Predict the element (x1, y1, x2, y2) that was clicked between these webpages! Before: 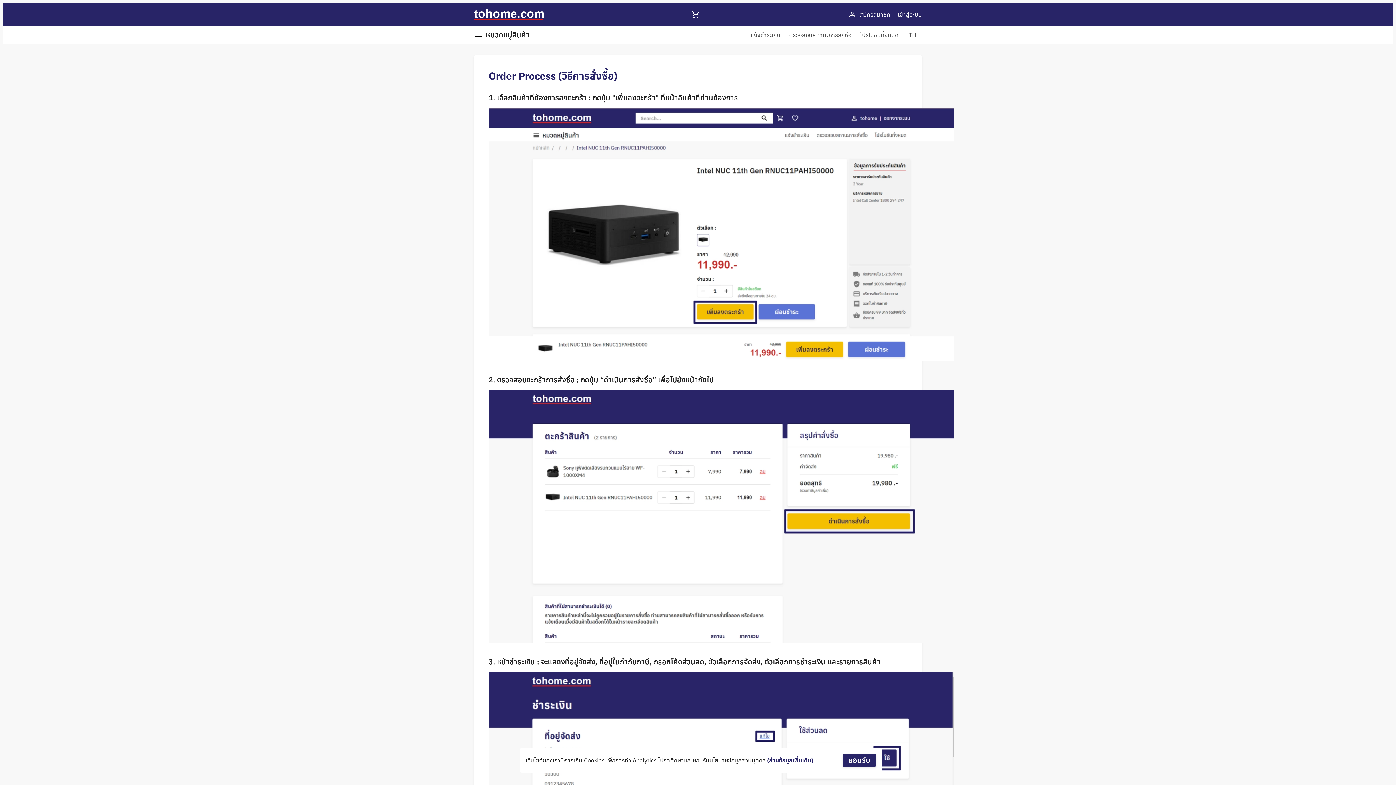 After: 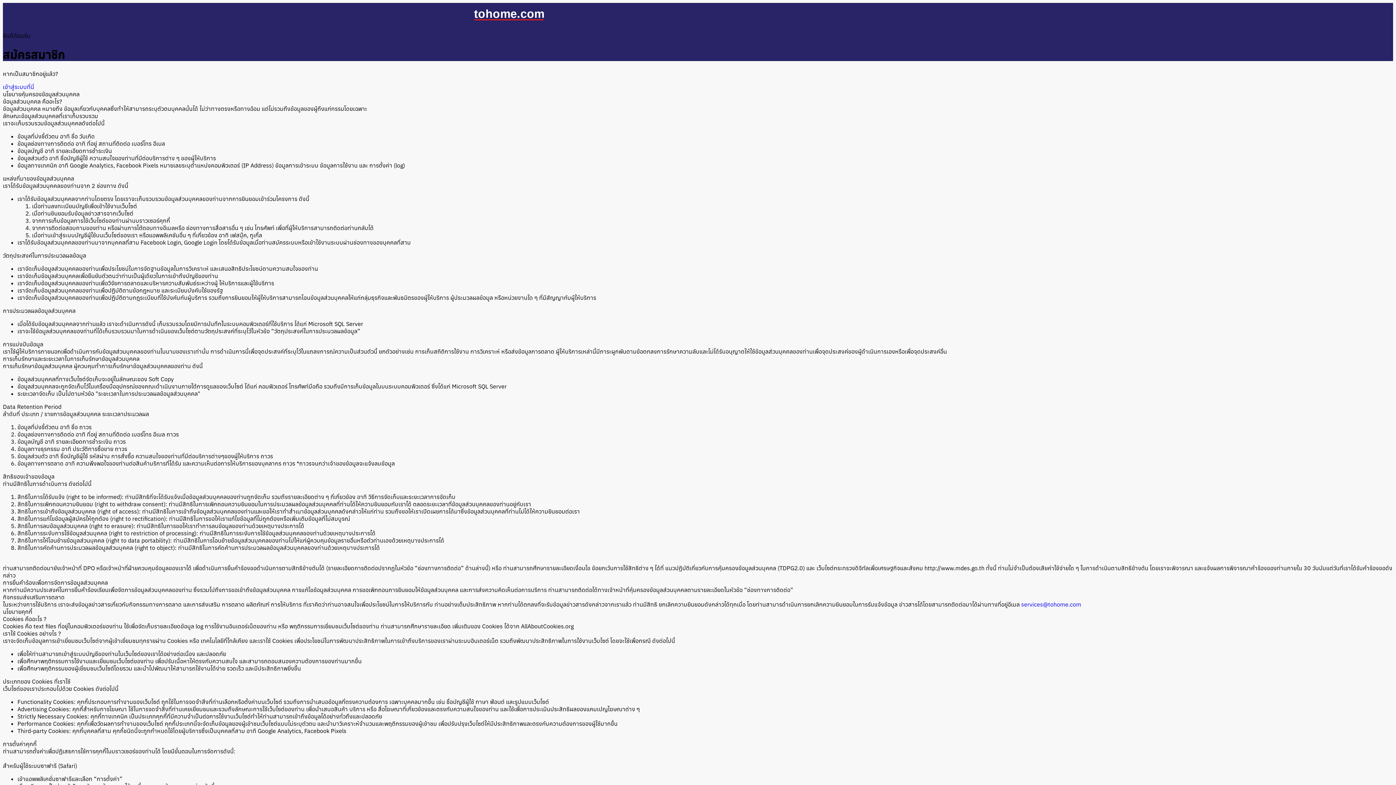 Action: bbox: (859, 10, 890, 18) label: สมัครสมาชิก